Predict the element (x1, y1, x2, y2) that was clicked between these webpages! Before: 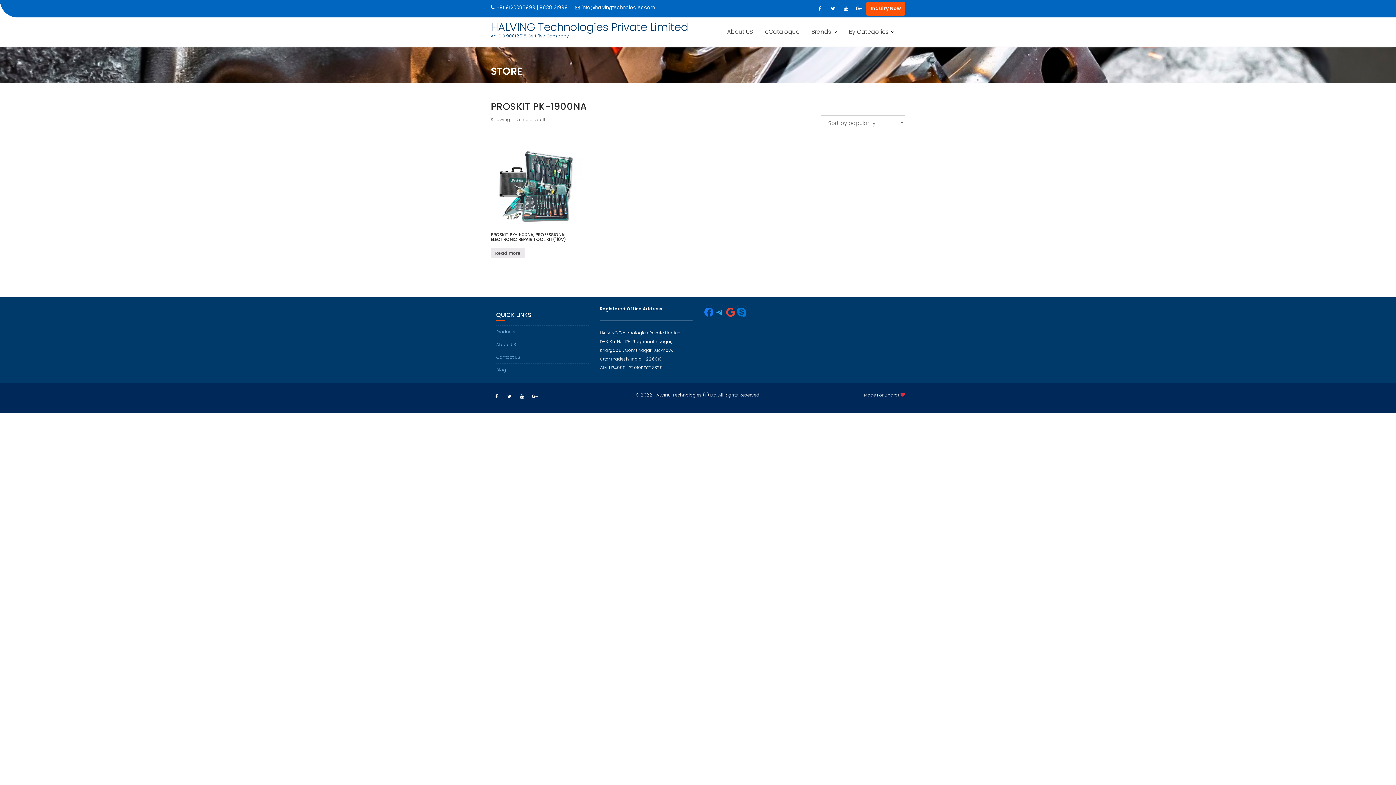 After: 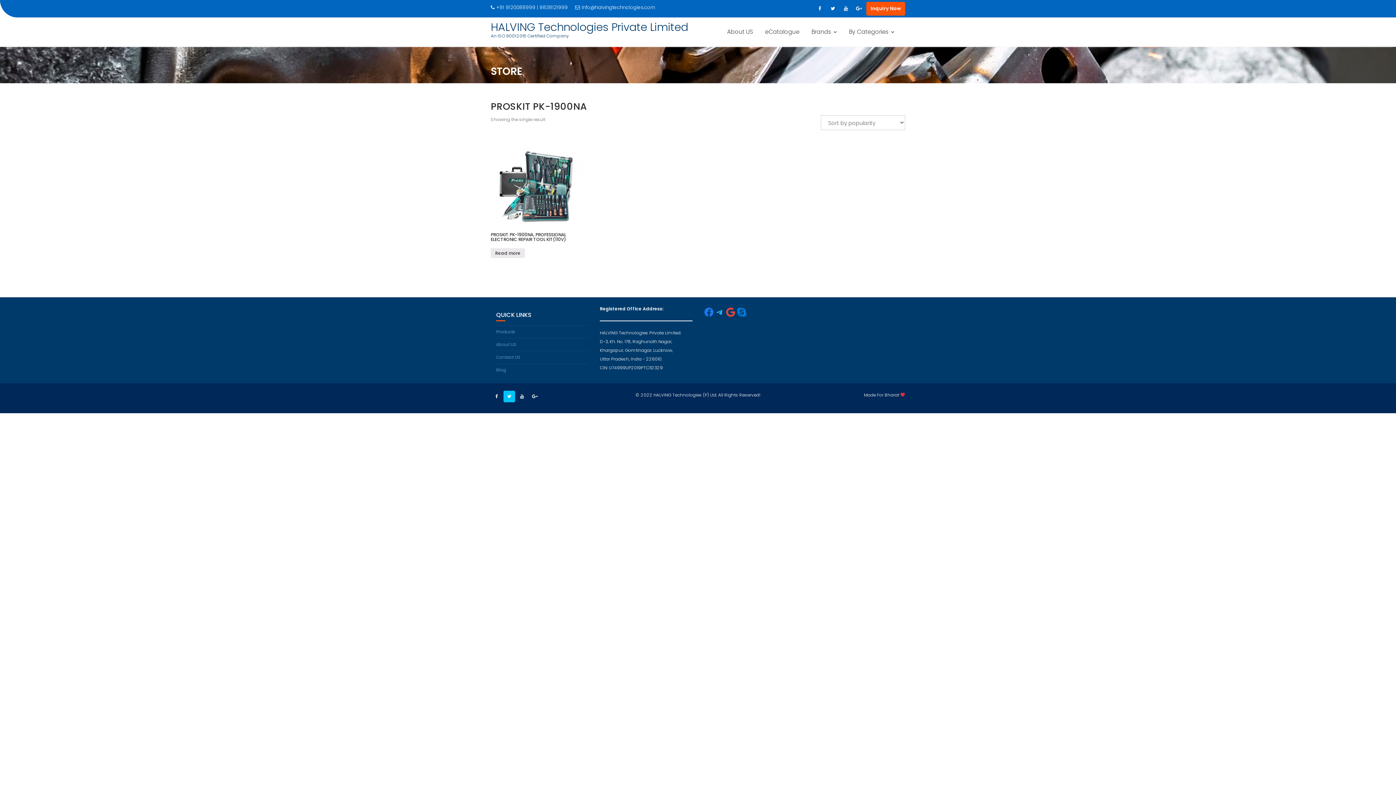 Action: bbox: (503, 390, 515, 402)